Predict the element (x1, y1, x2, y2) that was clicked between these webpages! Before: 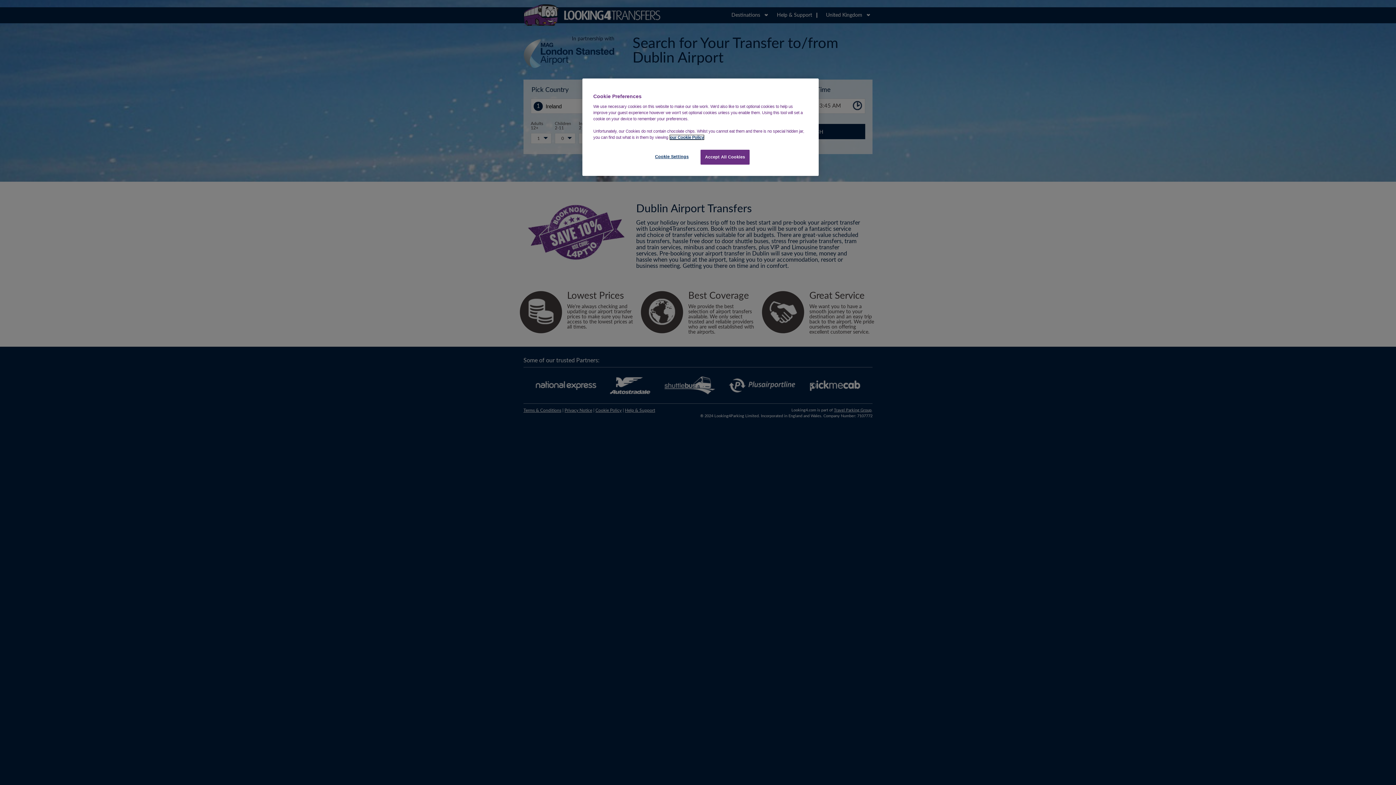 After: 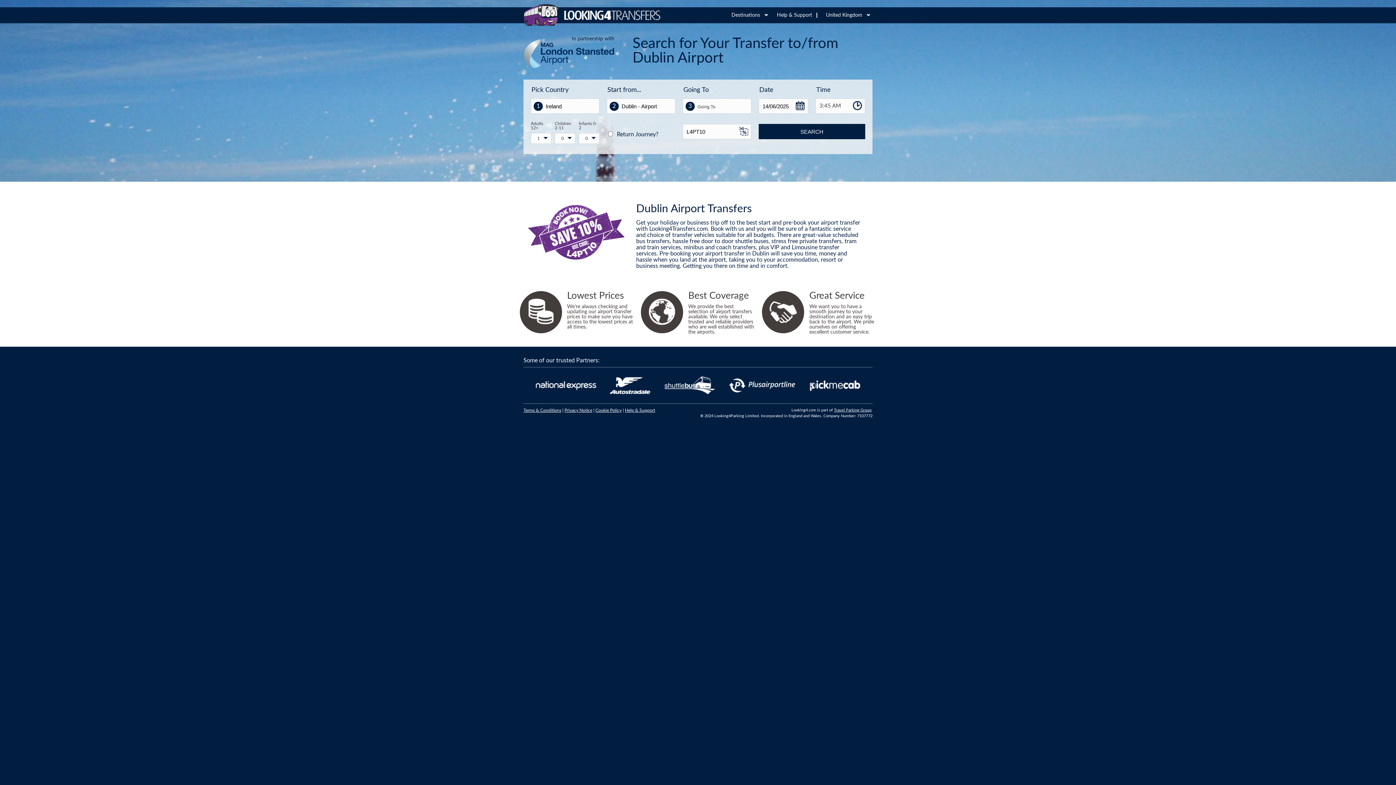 Action: bbox: (700, 149, 749, 164) label: Accept All Cookies